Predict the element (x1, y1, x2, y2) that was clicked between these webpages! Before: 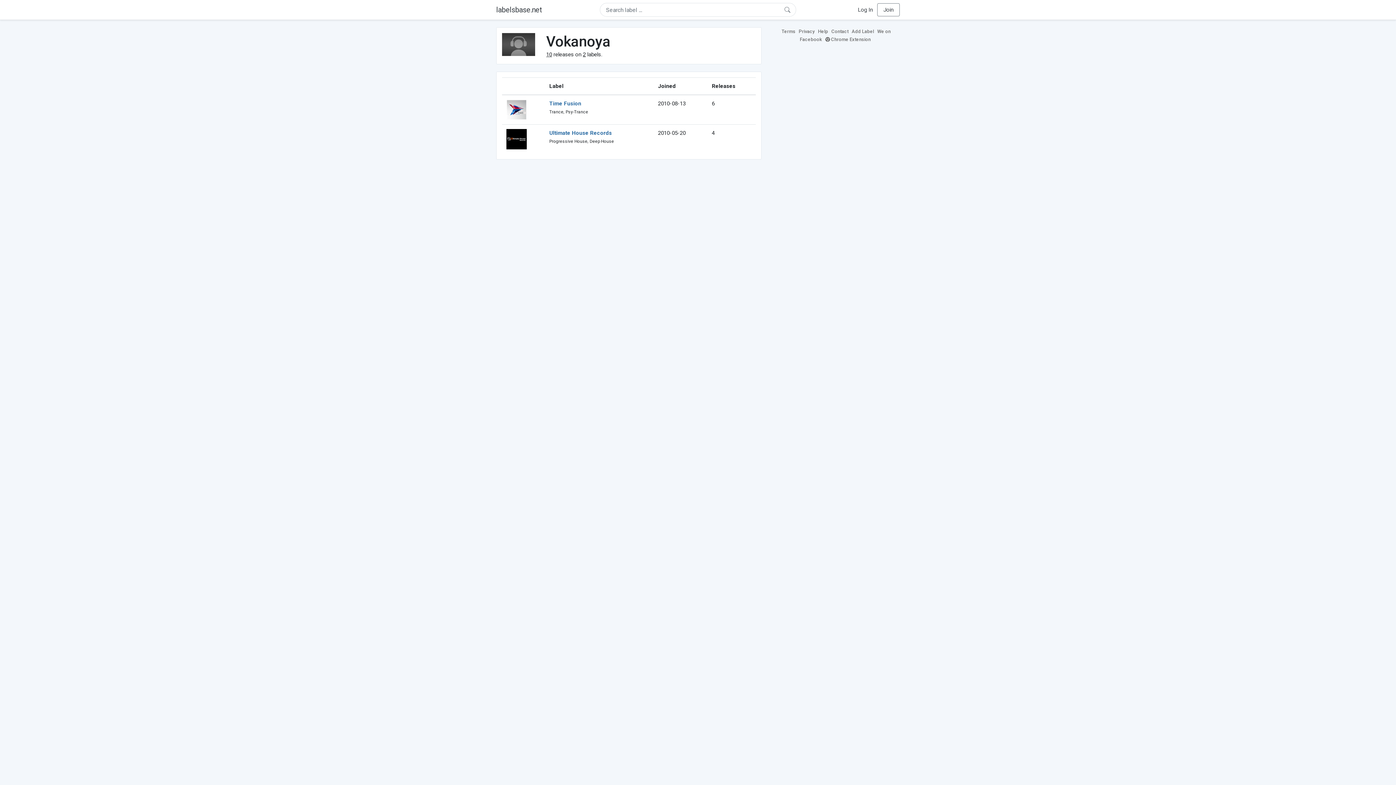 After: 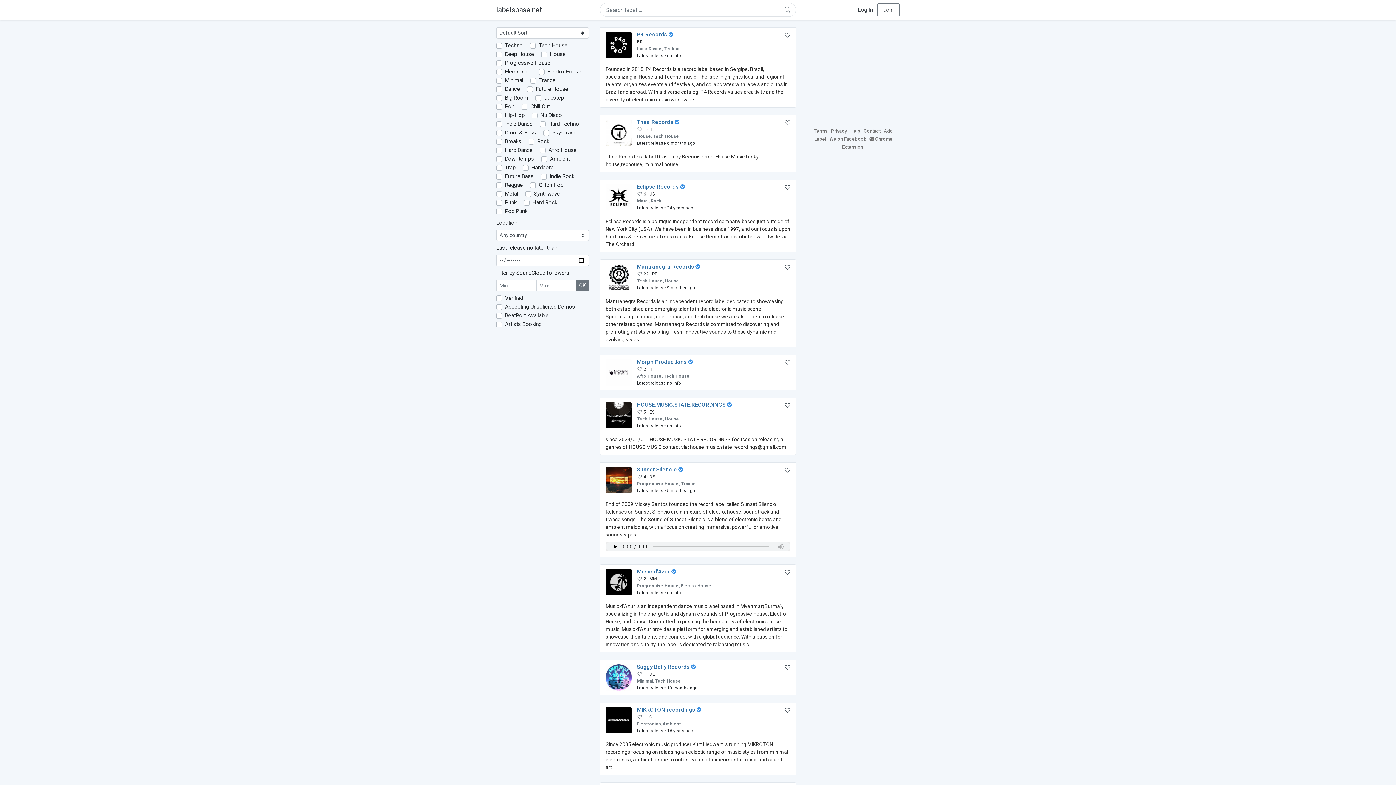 Action: bbox: (496, 4, 542, 15) label: labelsbase.net